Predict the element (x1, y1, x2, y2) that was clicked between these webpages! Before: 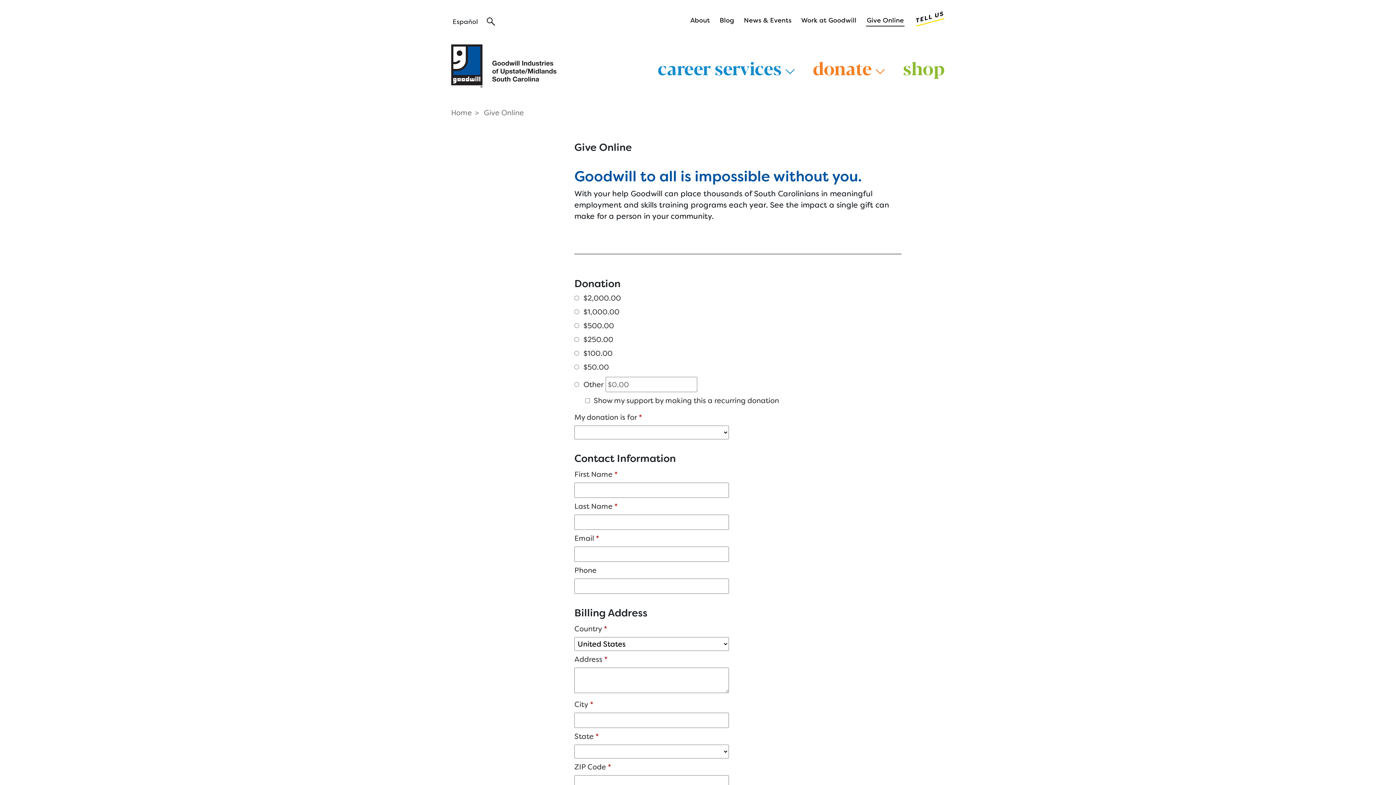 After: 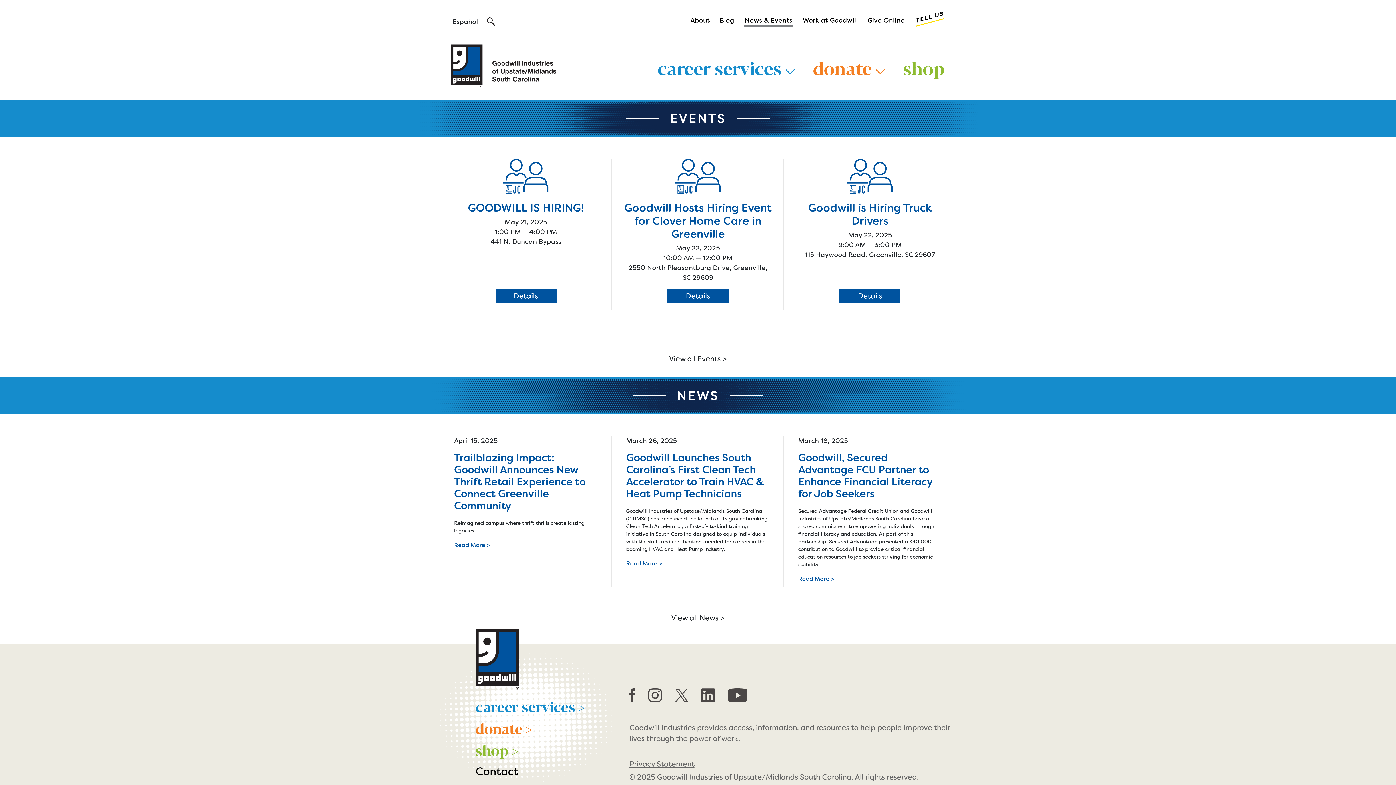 Action: label: News & Events bbox: (744, 15, 791, 26)